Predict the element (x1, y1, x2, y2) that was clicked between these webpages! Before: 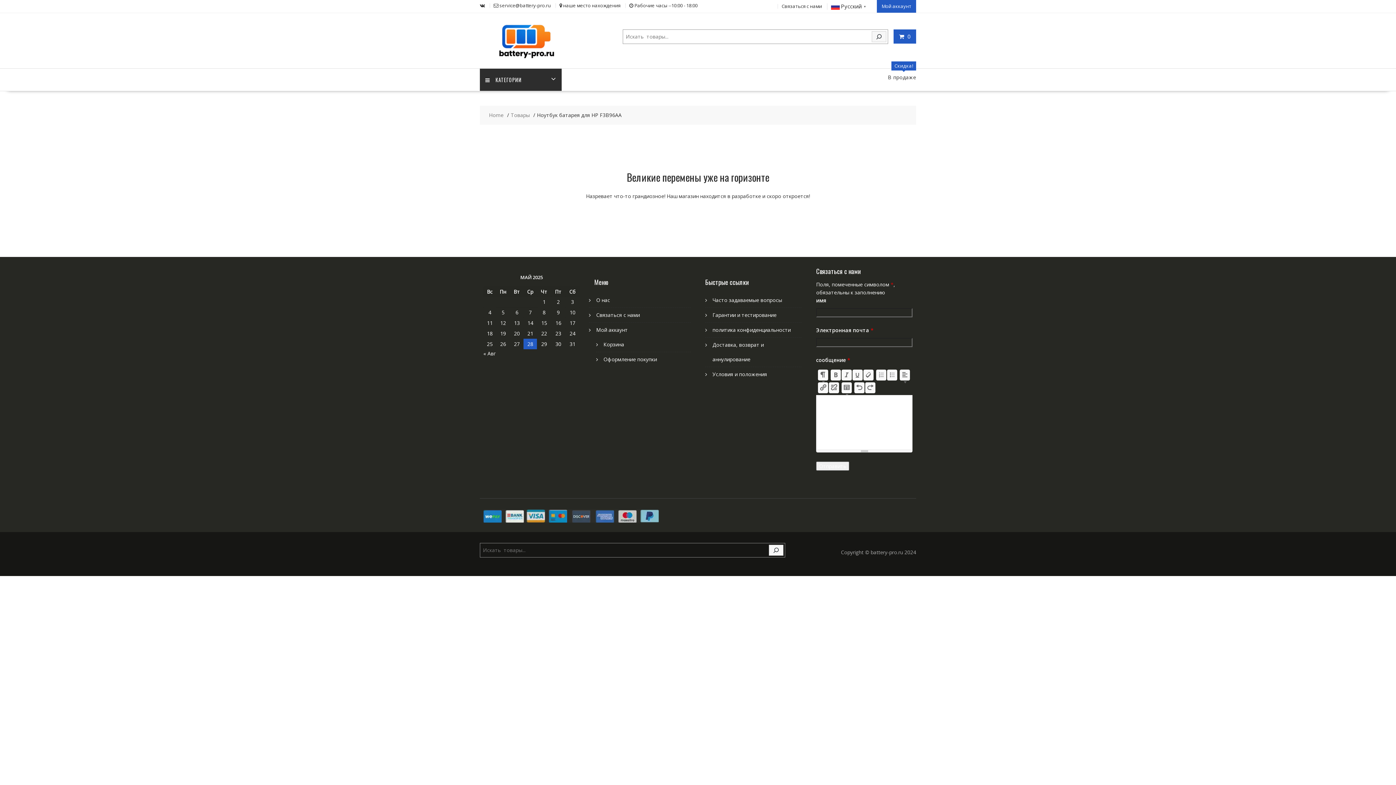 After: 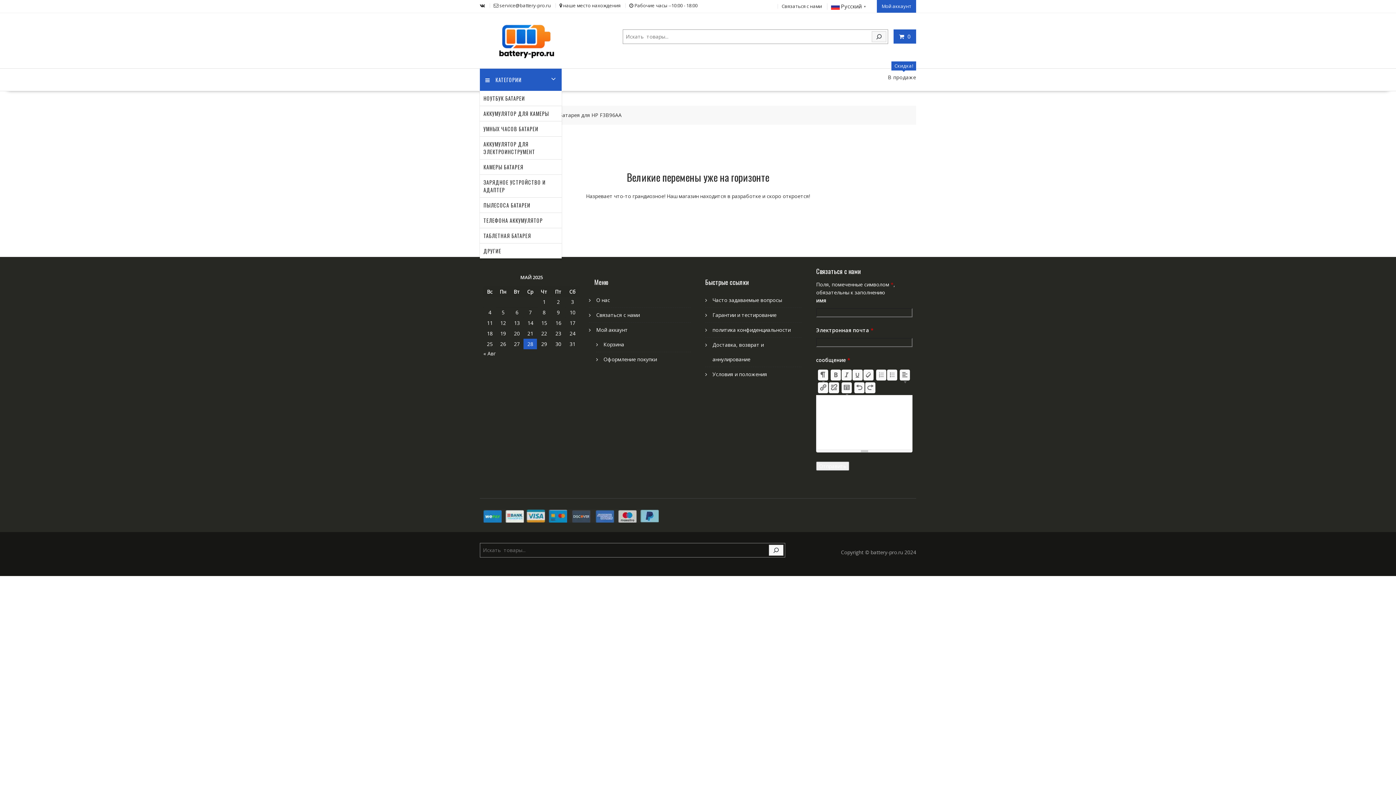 Action: label: КАТЕГОРИИ bbox: (480, 68, 561, 90)